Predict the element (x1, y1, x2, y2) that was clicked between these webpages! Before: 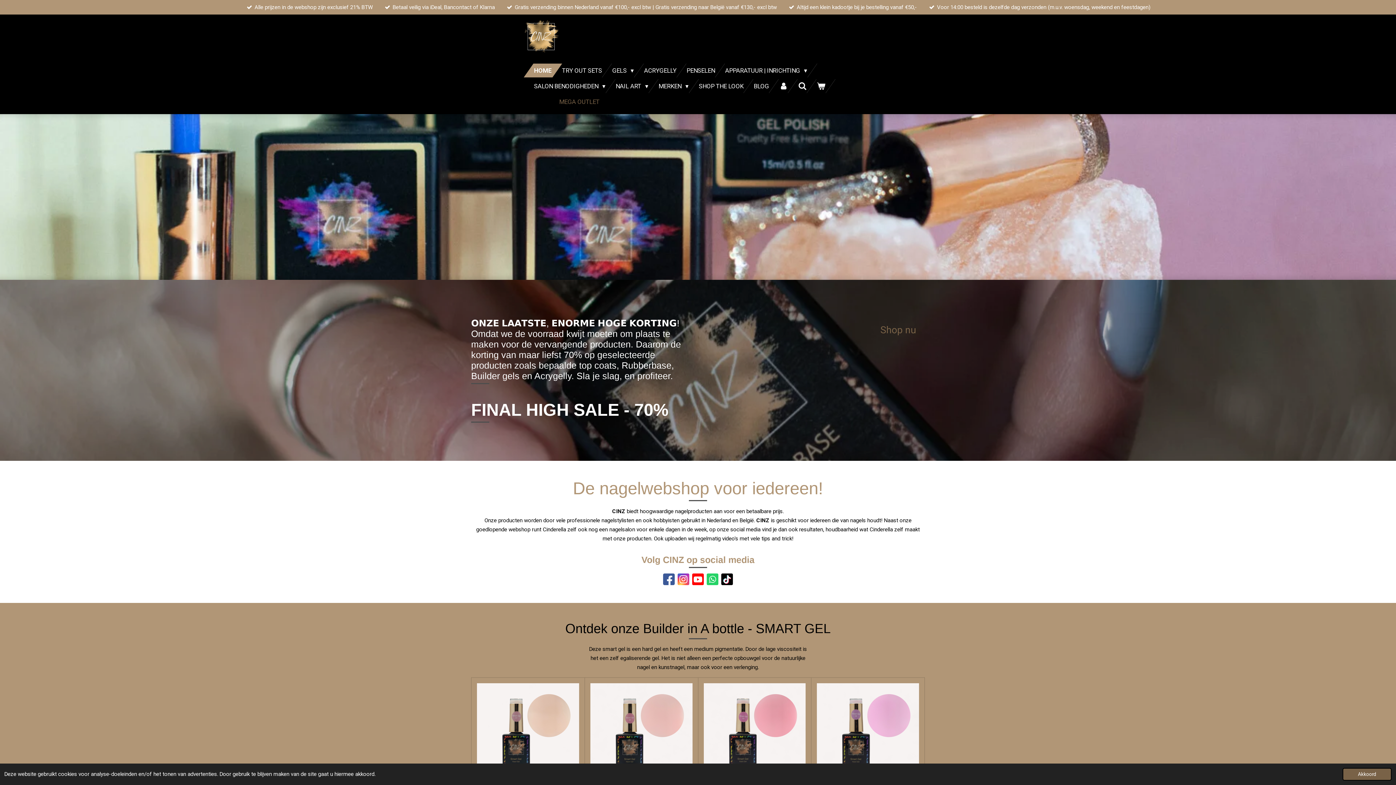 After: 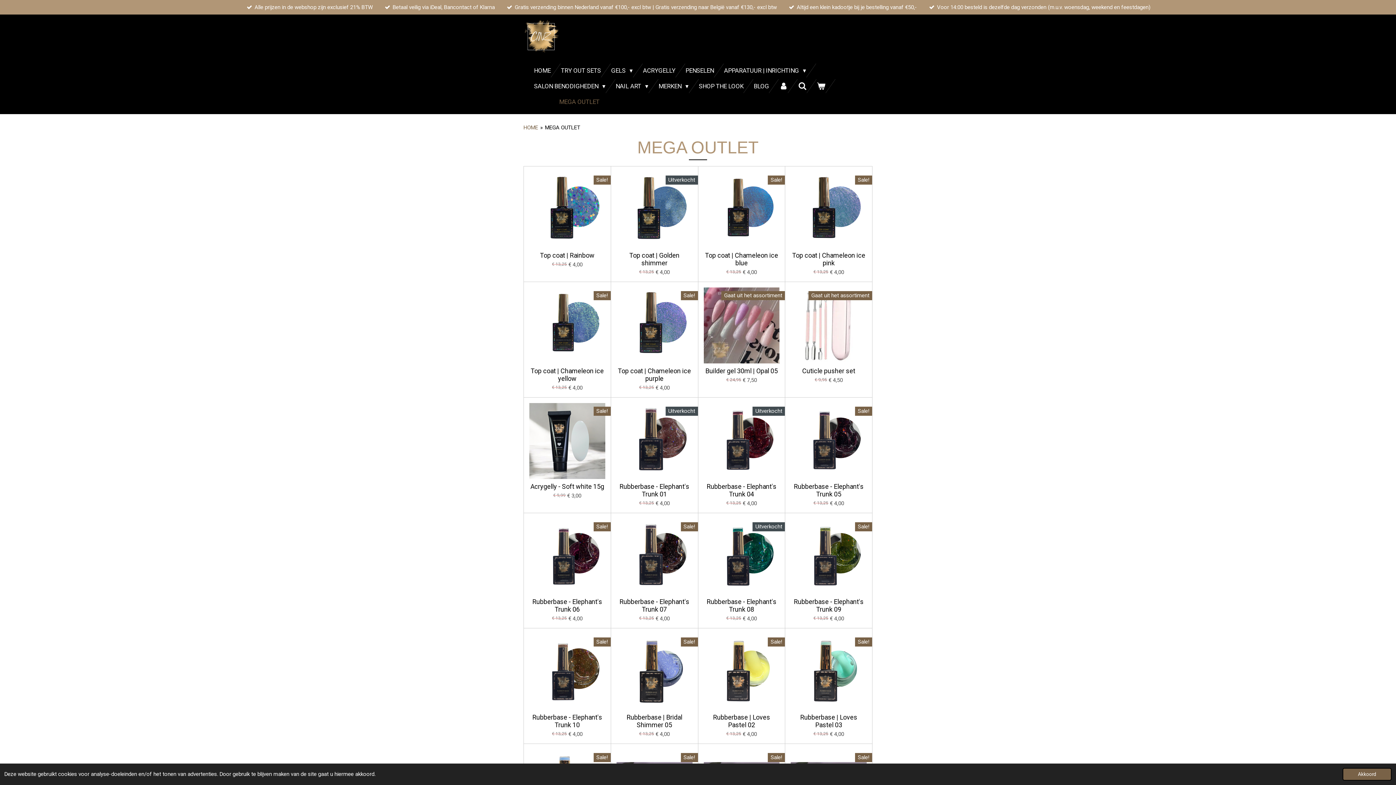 Action: label: Shop nu bbox: (871, 318, 925, 342)